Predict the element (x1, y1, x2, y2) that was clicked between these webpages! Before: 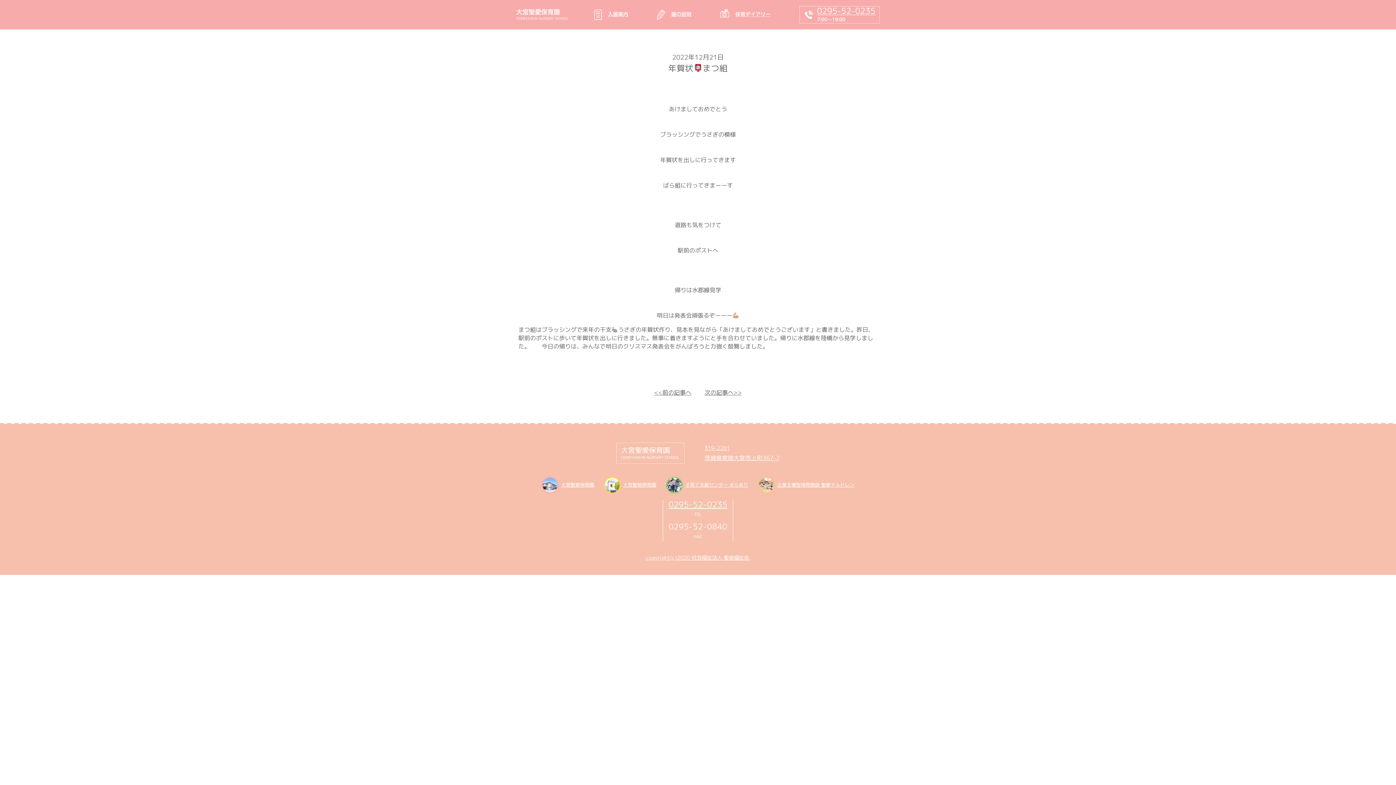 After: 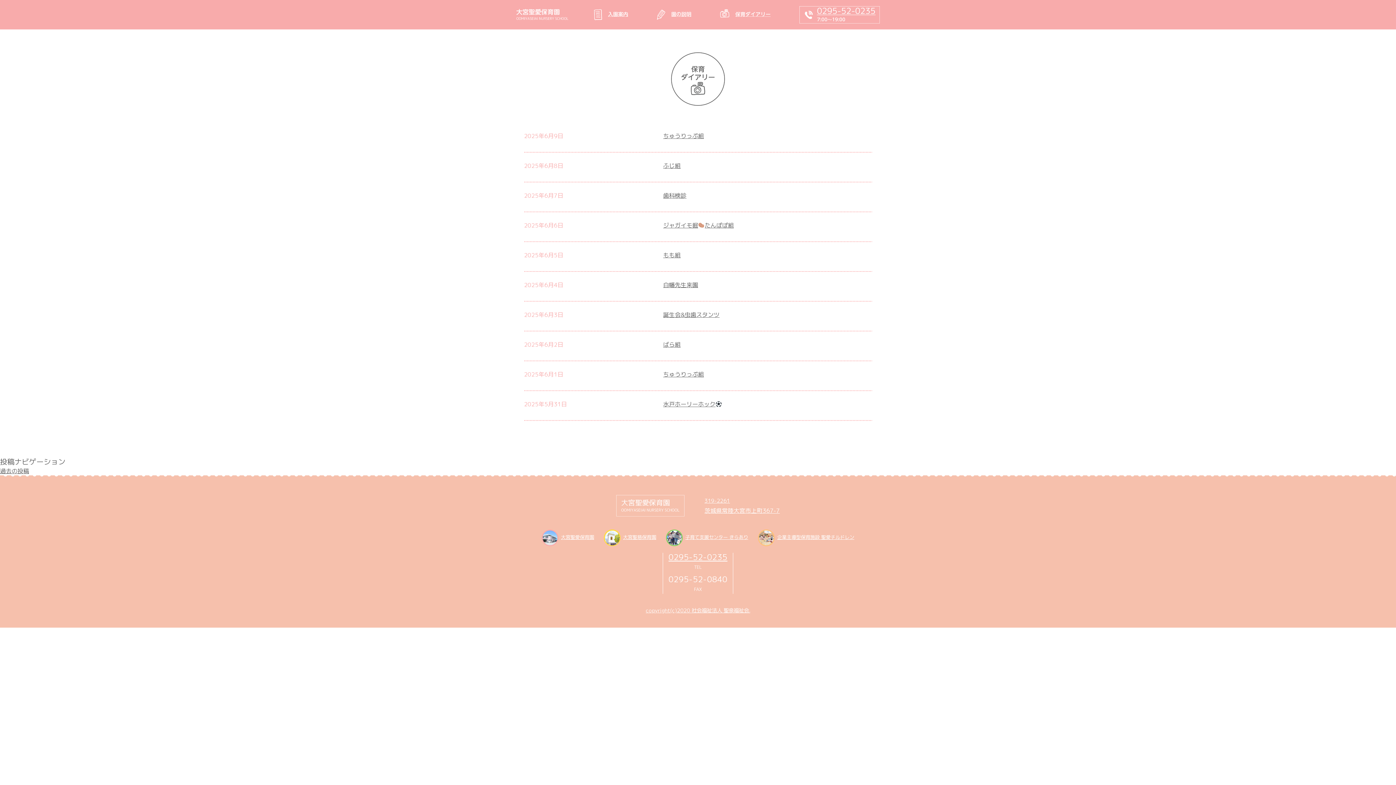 Action: label: 保育ダイアリー bbox: (720, 10, 770, 18)